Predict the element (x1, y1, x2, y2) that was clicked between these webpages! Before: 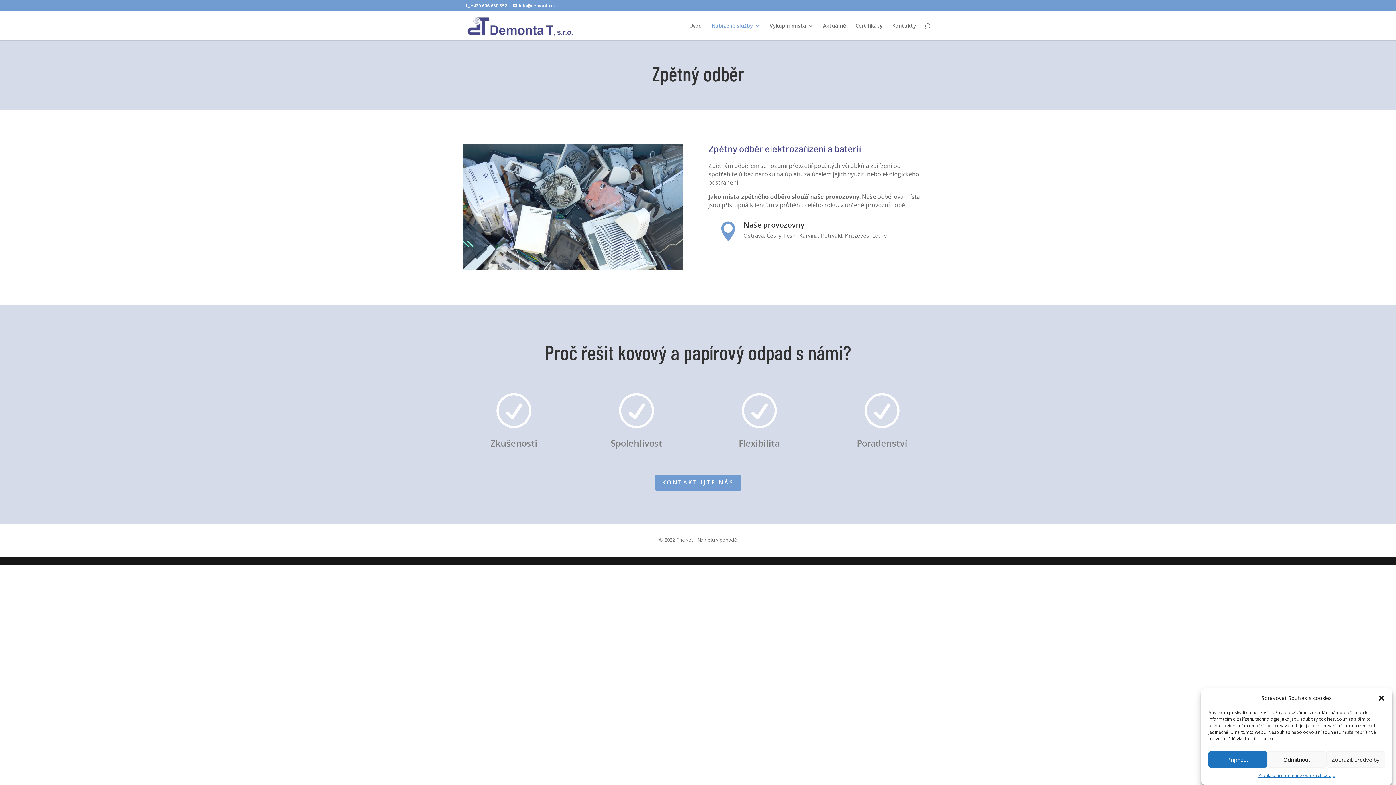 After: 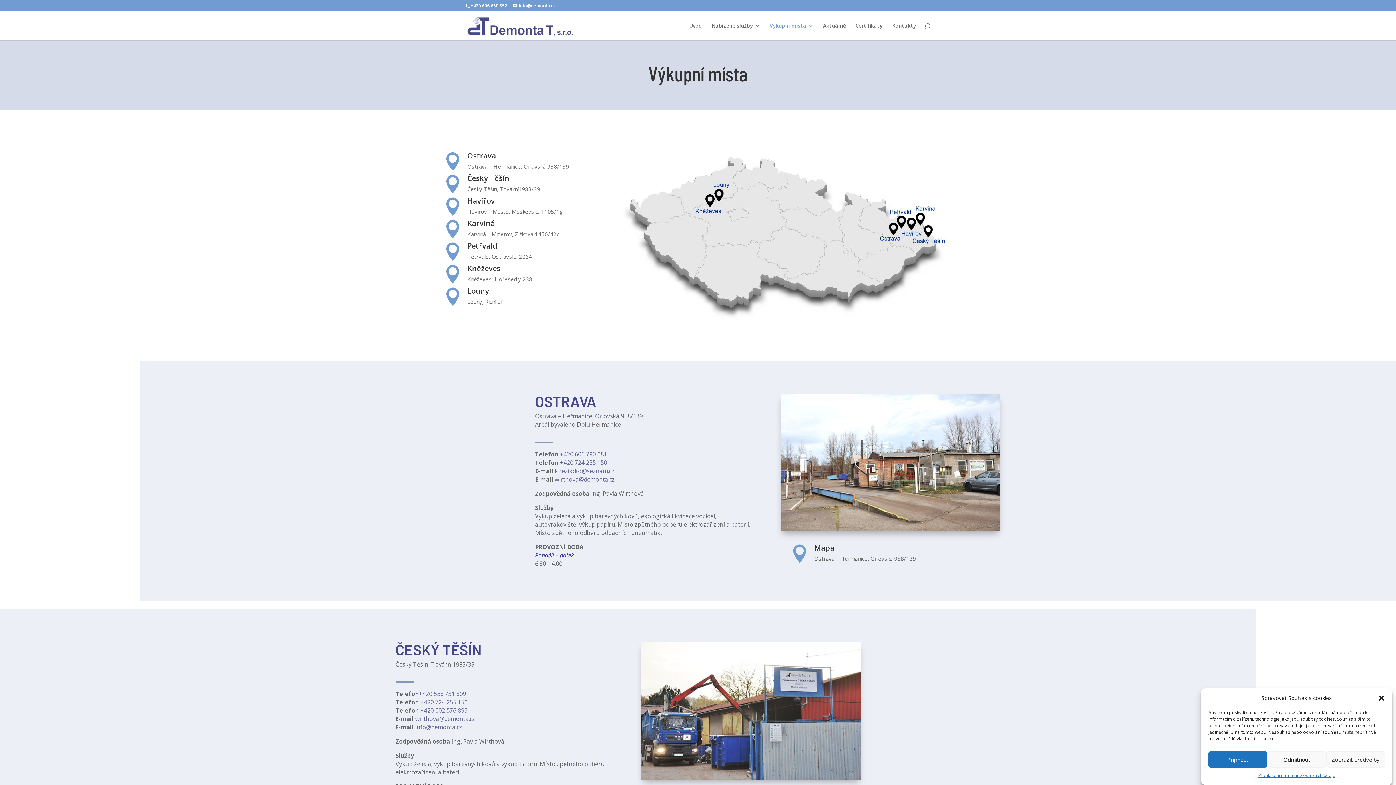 Action: bbox: (743, 220, 804, 229) label: Naše provozovny